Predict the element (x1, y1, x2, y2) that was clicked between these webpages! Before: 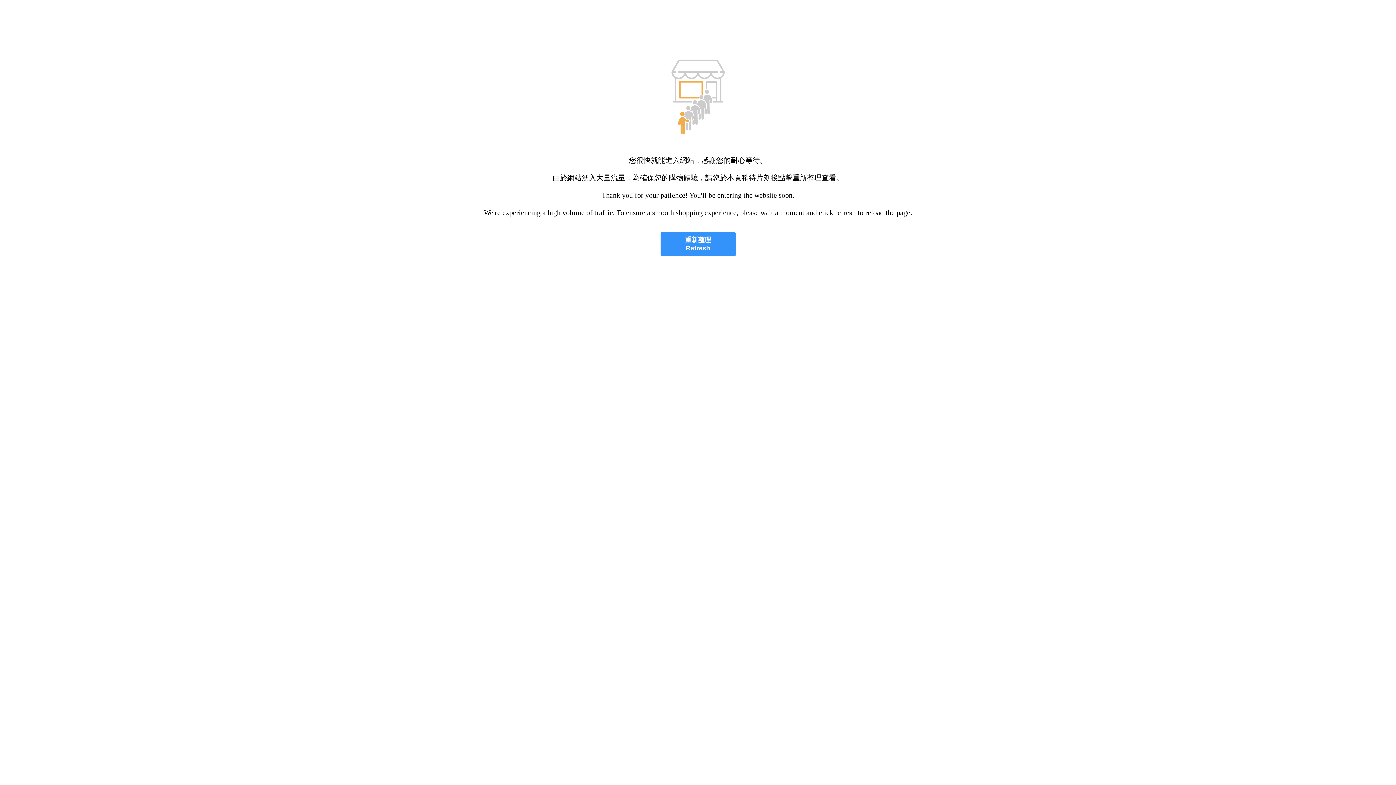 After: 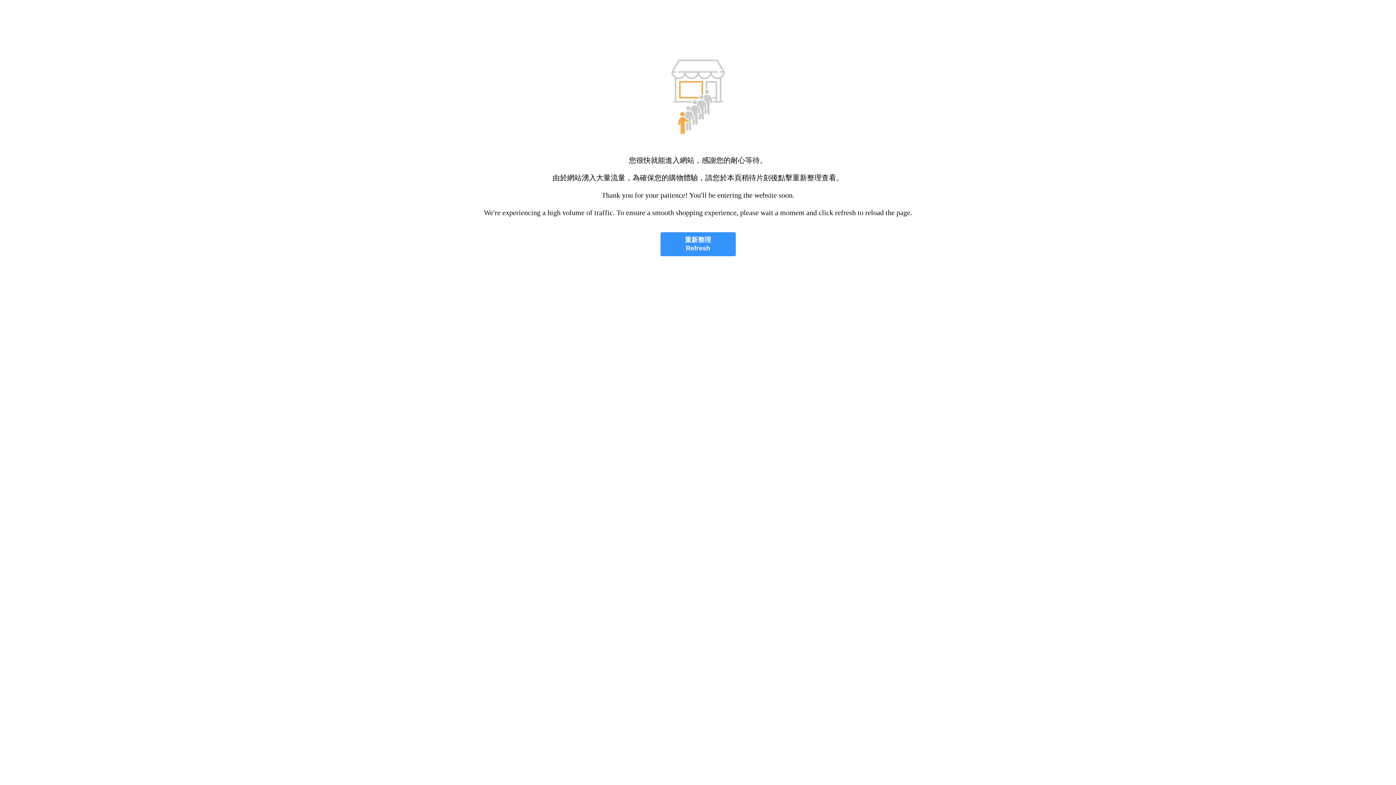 Action: label: 重新整理
Refresh bbox: (660, 232, 735, 256)